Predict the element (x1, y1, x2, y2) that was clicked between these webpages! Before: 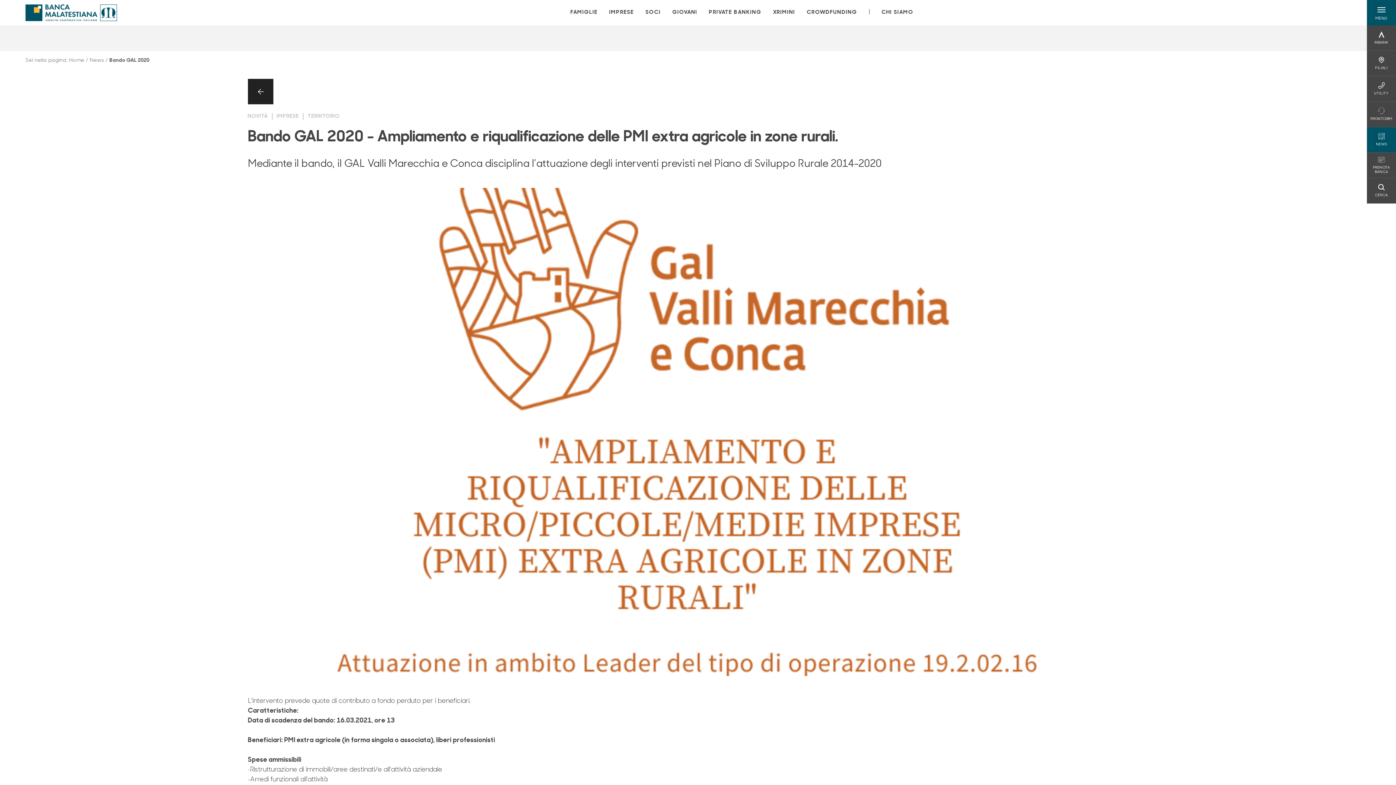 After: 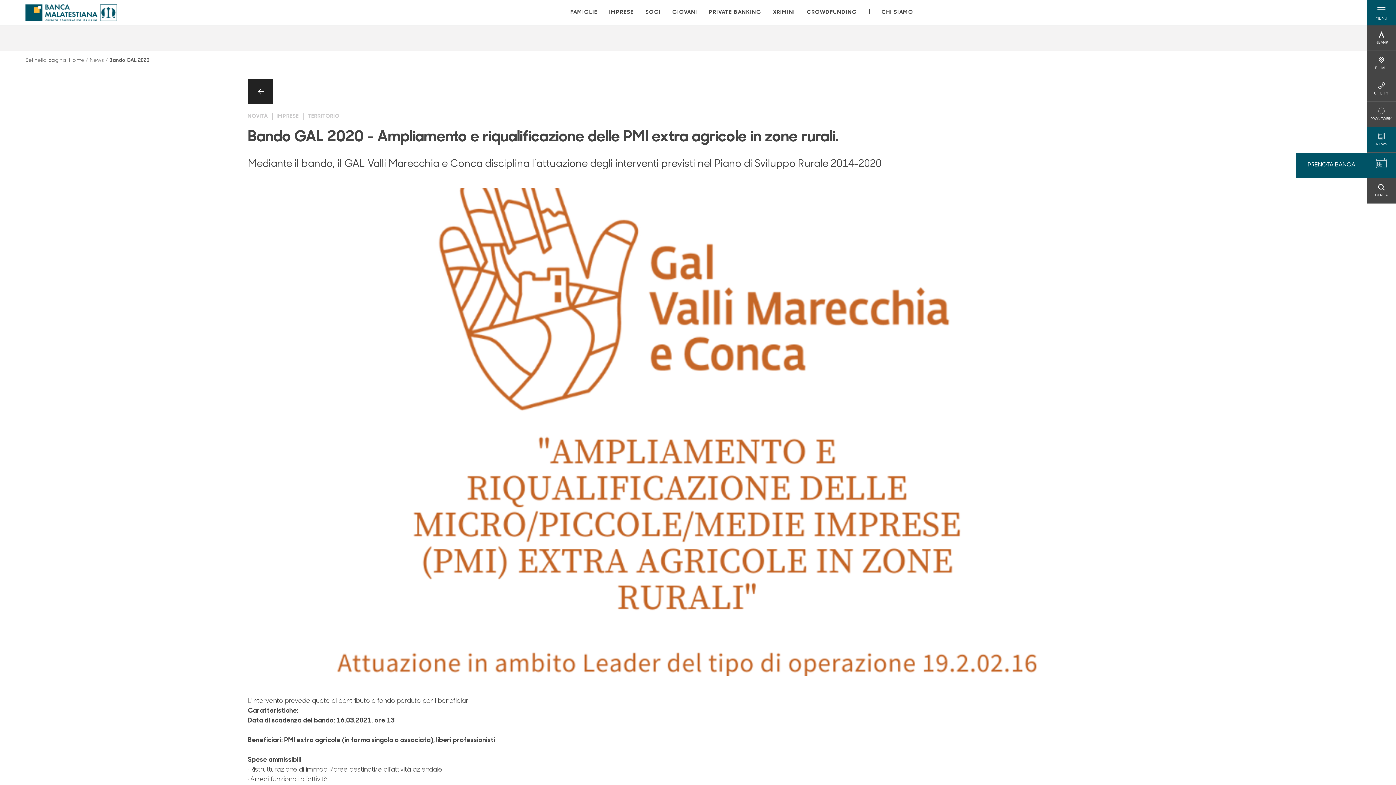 Action: label: PRENOTA BANCA
PRENOTA BANCA bbox: (1367, 156, 1396, 174)